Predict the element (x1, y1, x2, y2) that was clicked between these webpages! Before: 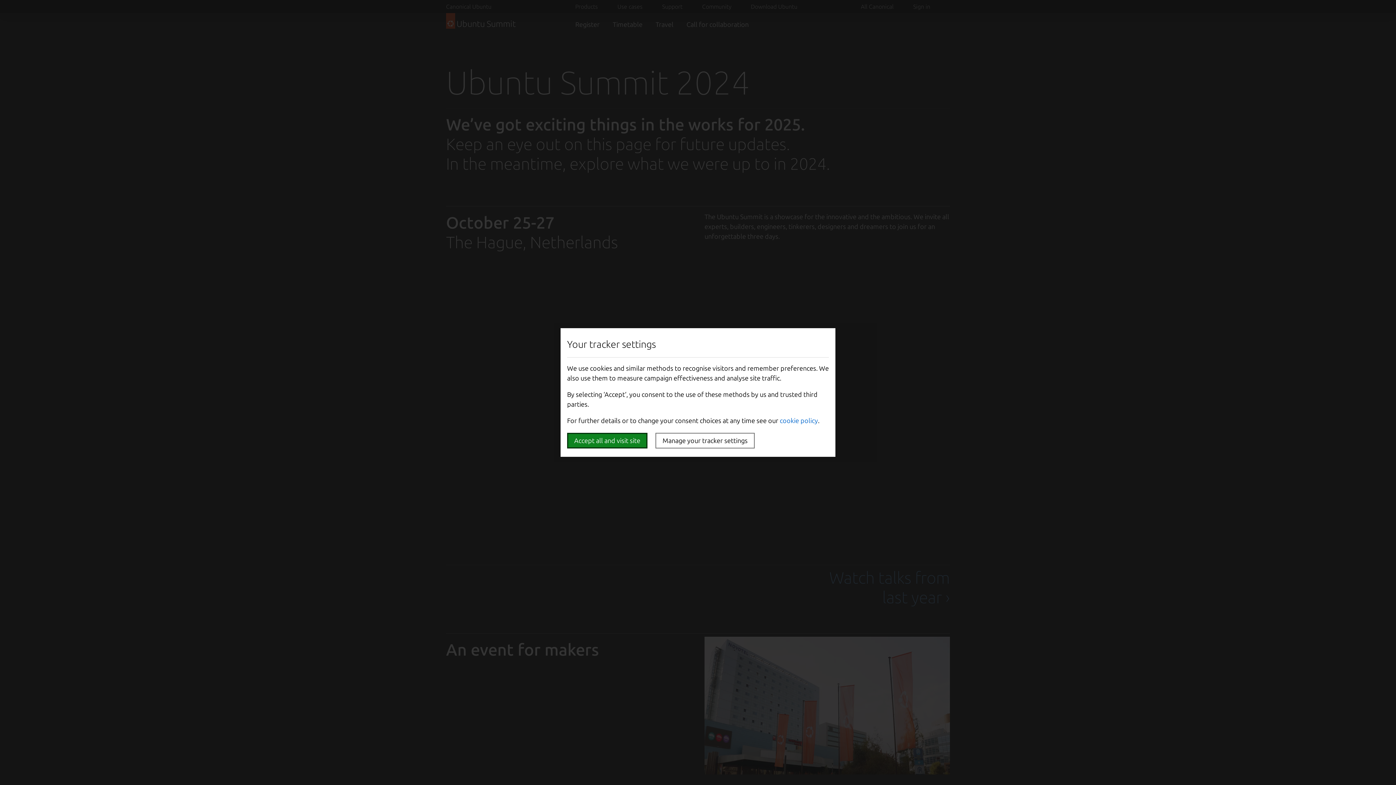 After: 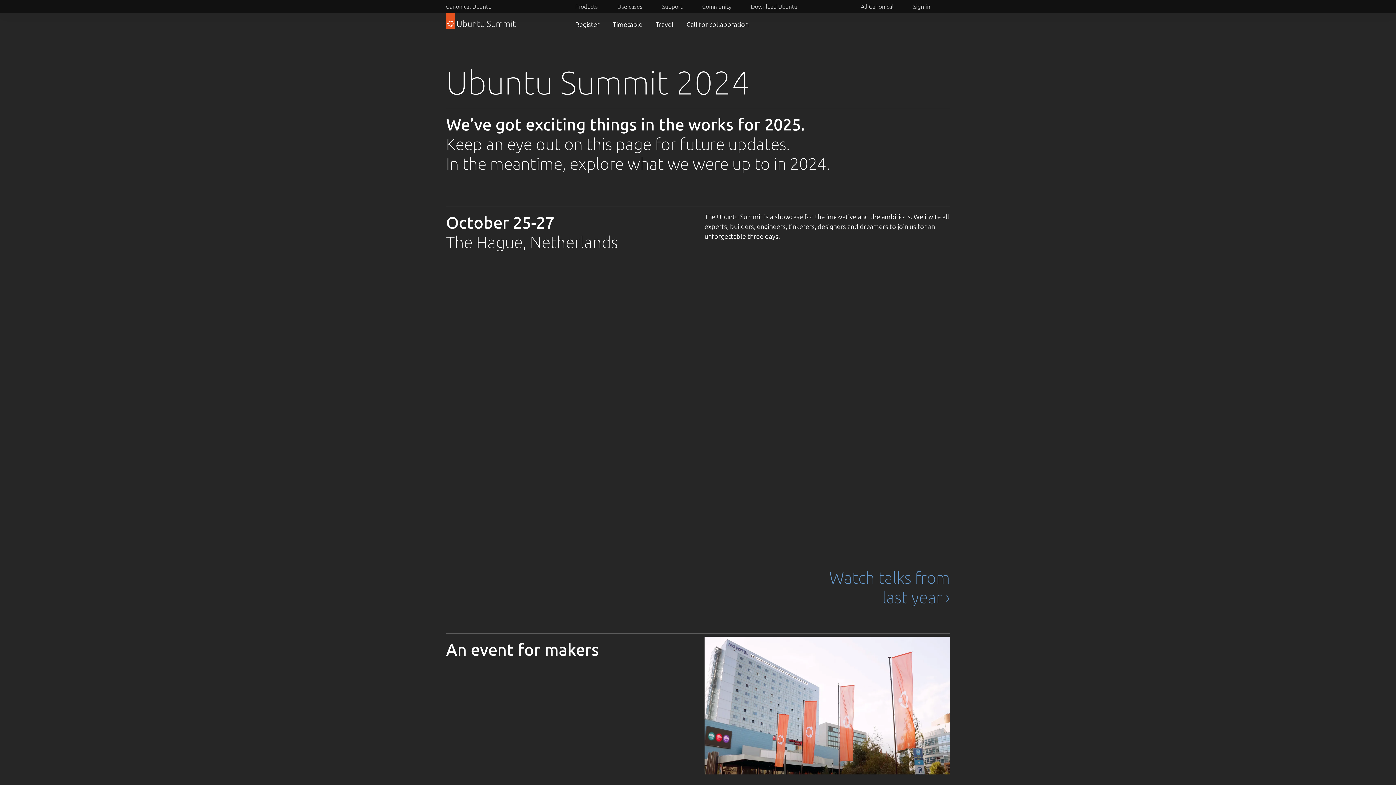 Action: label: Accept all and visit site bbox: (567, 433, 647, 448)